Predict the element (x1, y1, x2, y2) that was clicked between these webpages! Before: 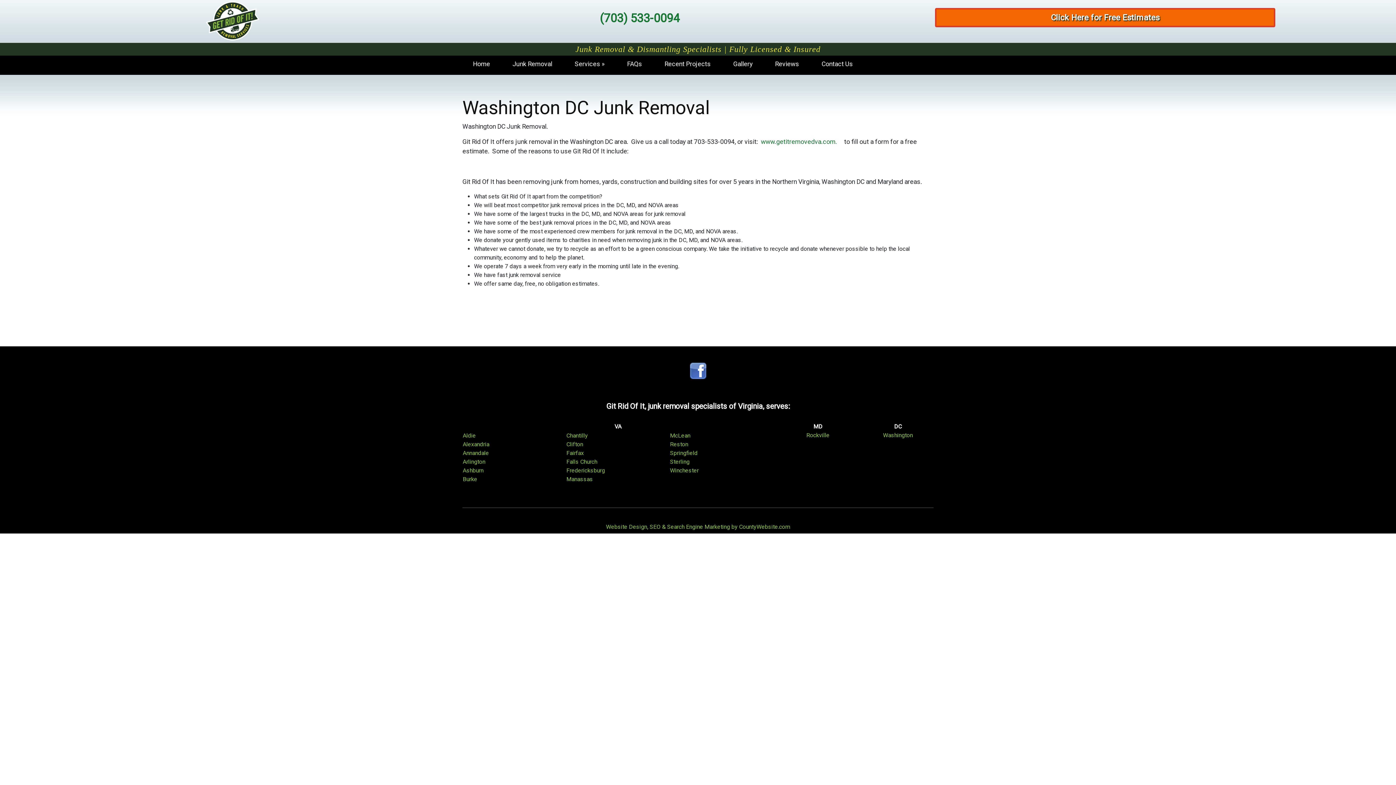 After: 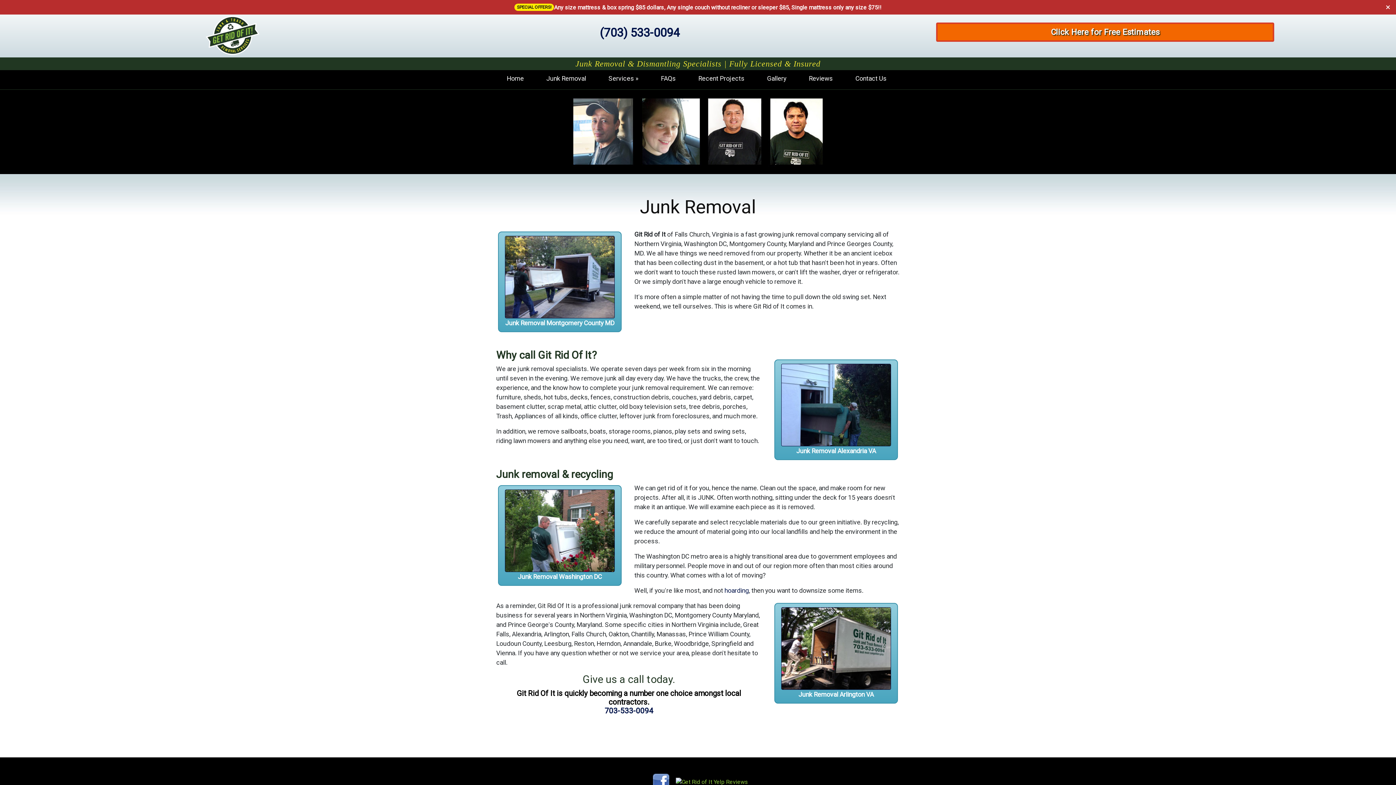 Action: label: Services bbox: (567, 55, 612, 72)